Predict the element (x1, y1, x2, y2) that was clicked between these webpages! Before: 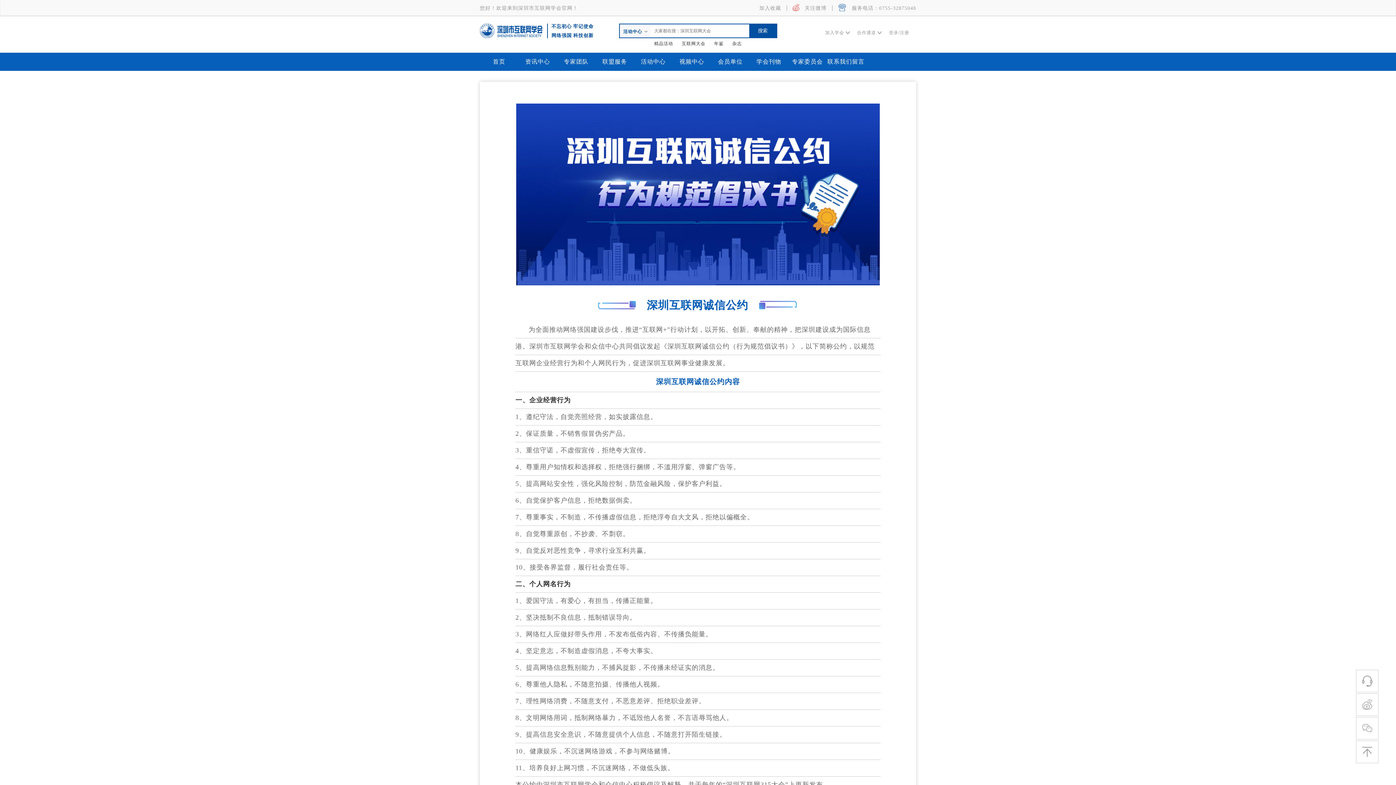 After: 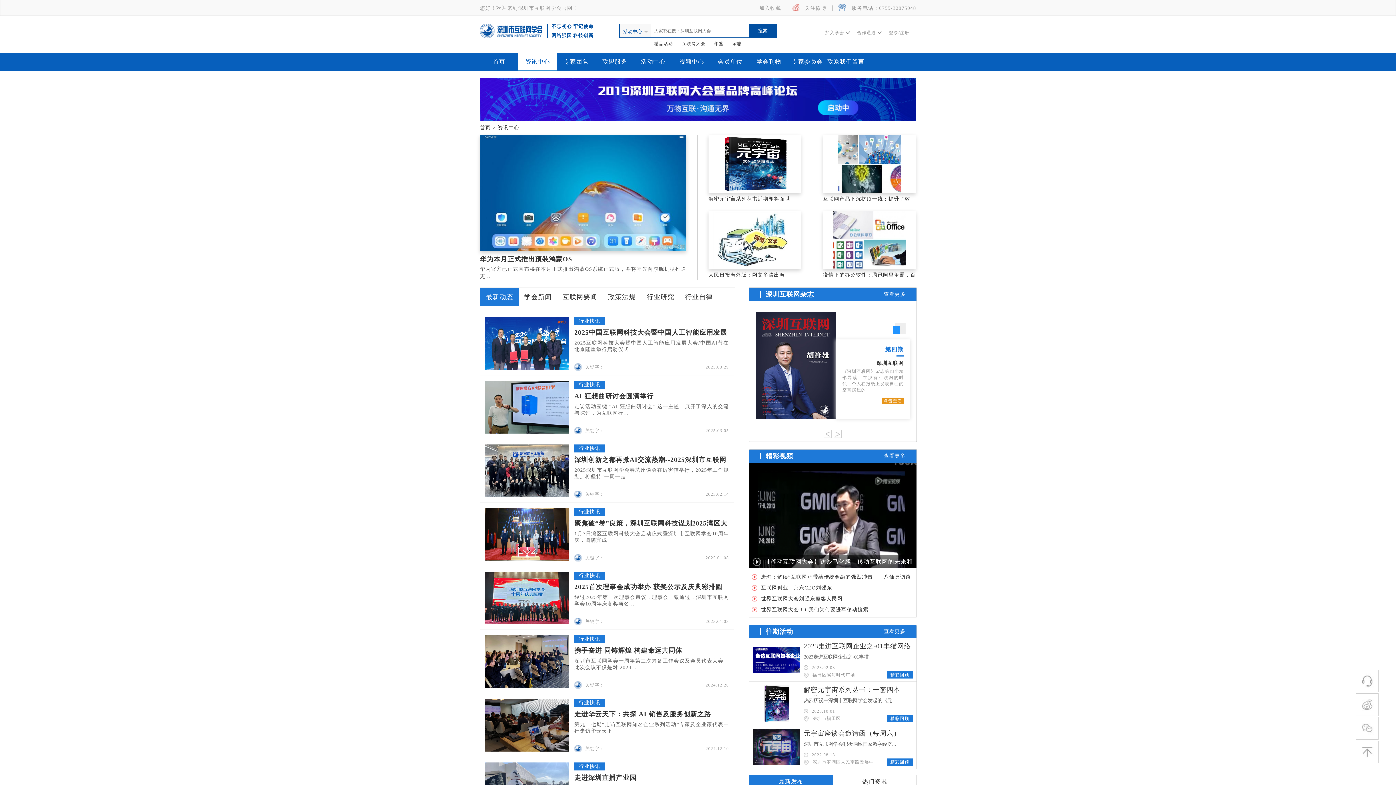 Action: label: 资讯中心 bbox: (518, 52, 557, 70)